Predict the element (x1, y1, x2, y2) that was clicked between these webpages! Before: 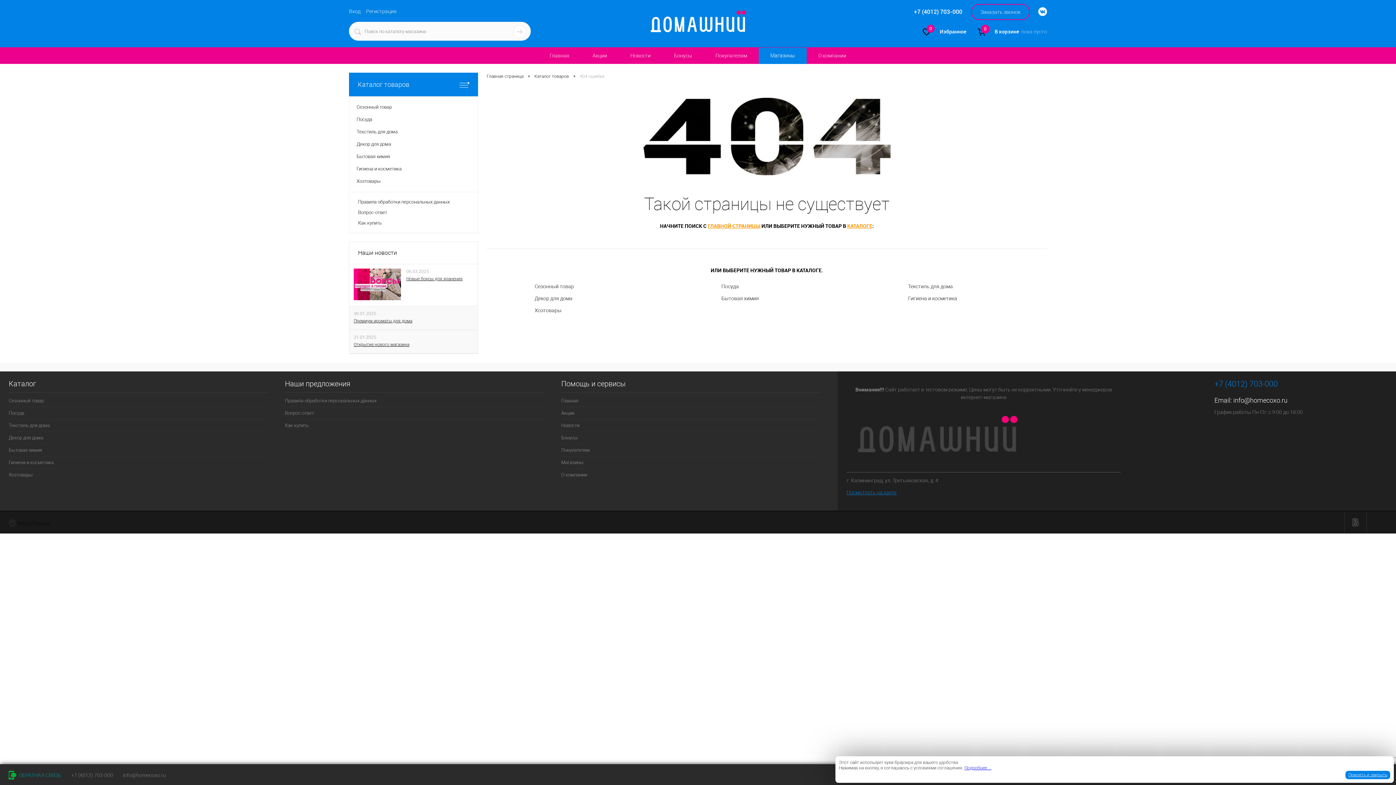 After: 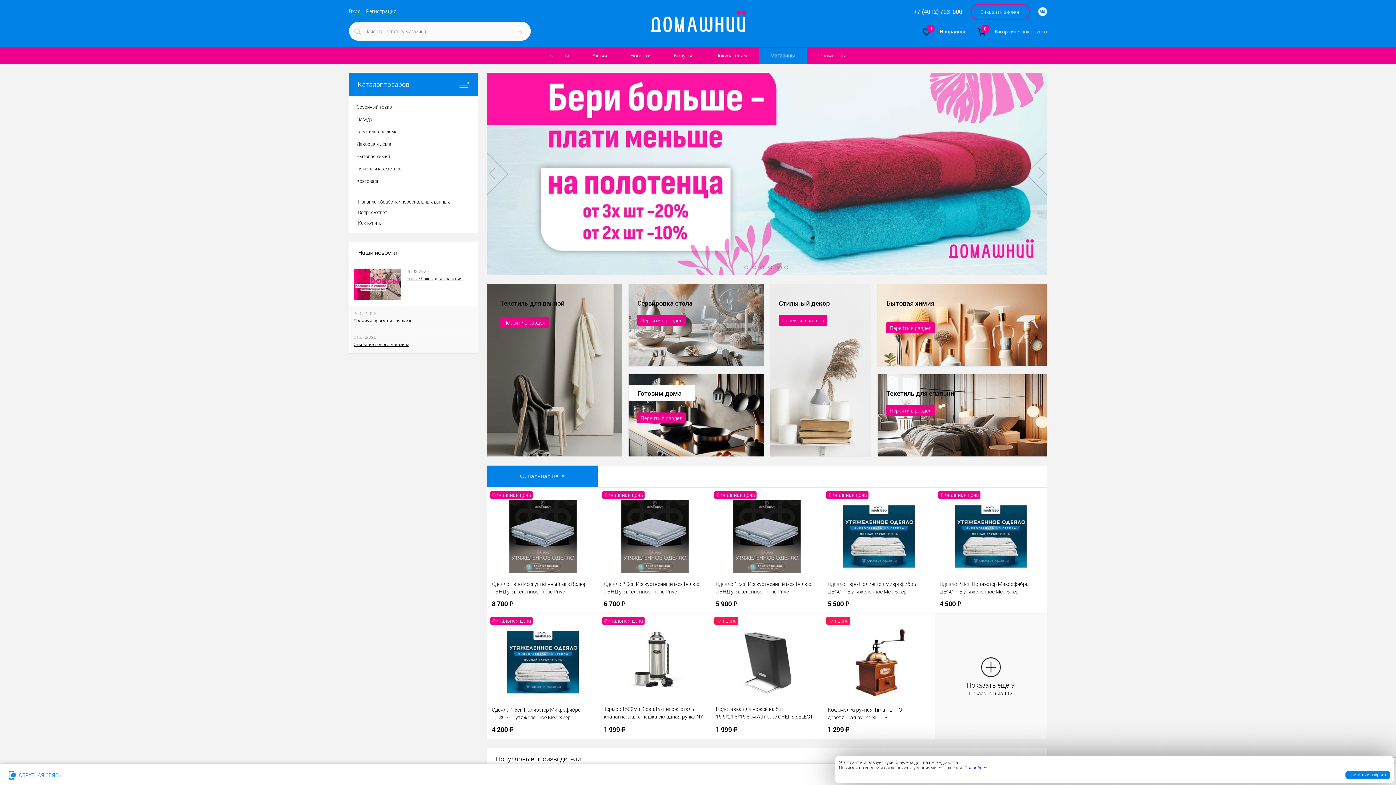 Action: bbox: (486, 72, 523, 80) label: Главная страница